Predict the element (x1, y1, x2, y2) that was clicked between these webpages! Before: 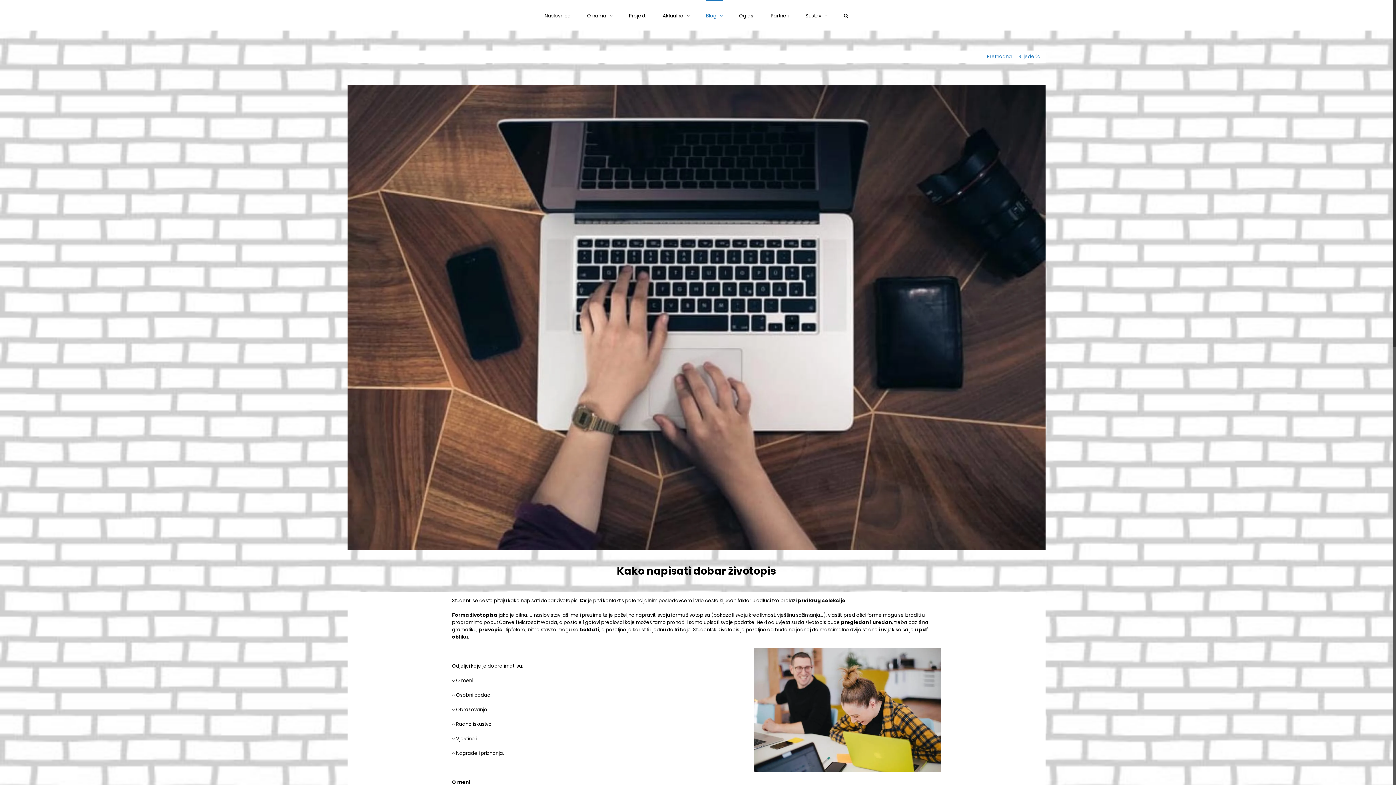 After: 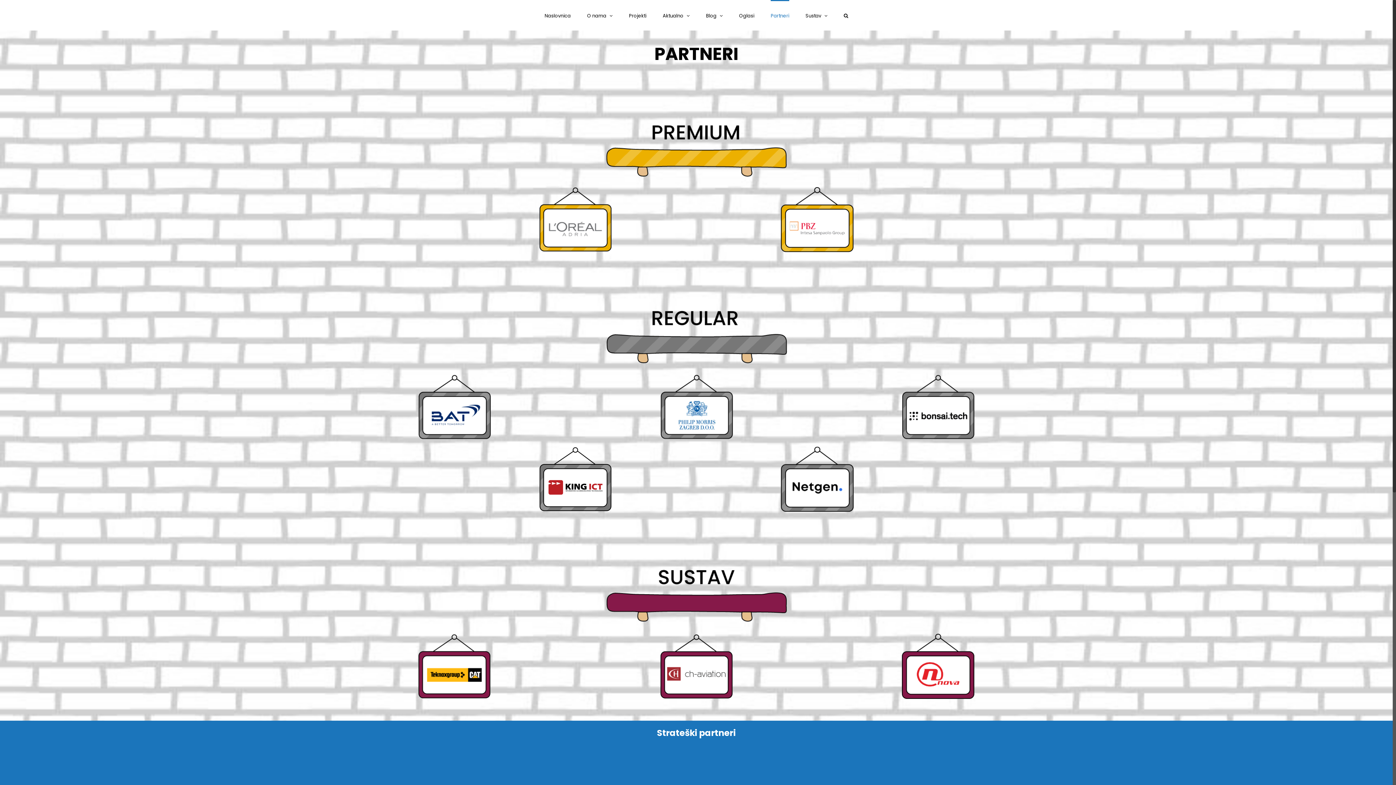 Action: label: Partneri bbox: (770, 0, 789, 30)